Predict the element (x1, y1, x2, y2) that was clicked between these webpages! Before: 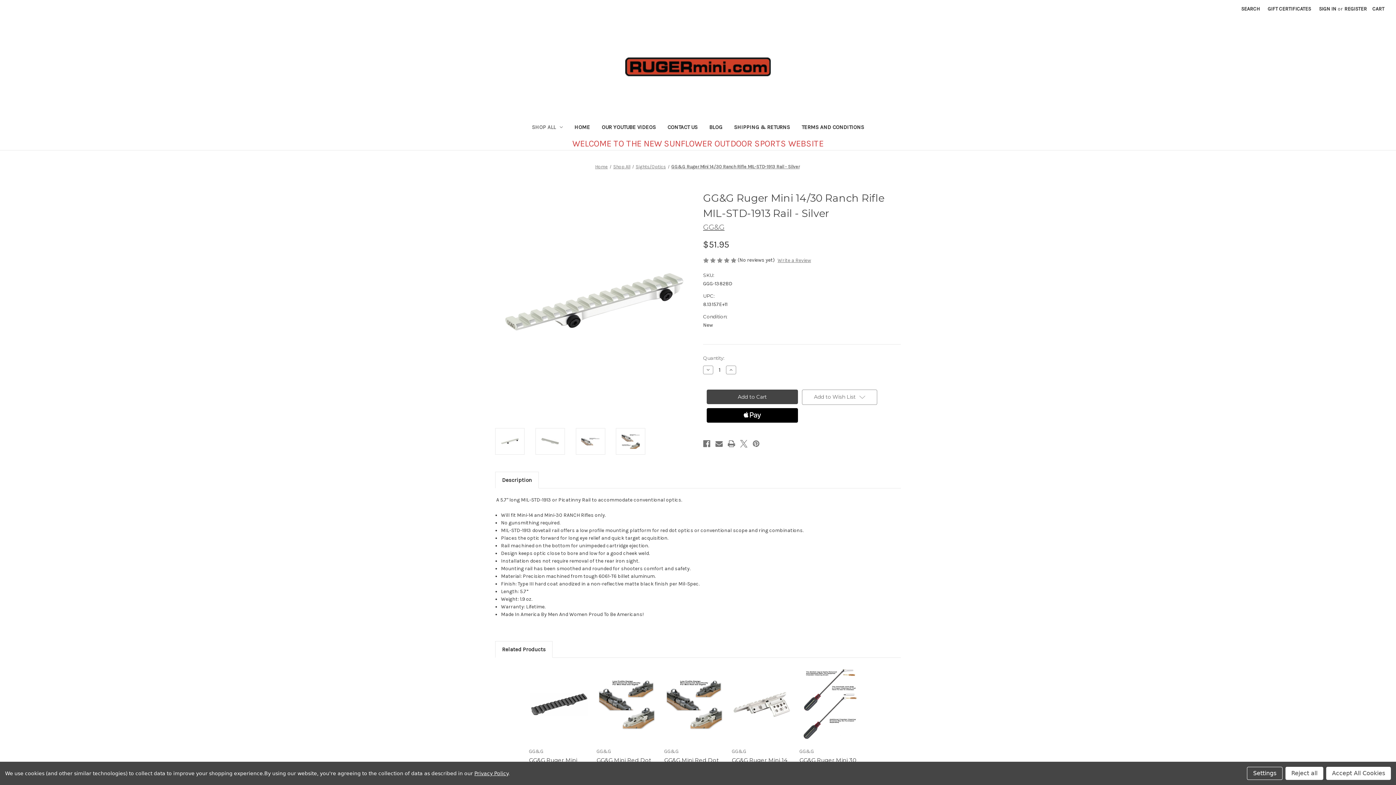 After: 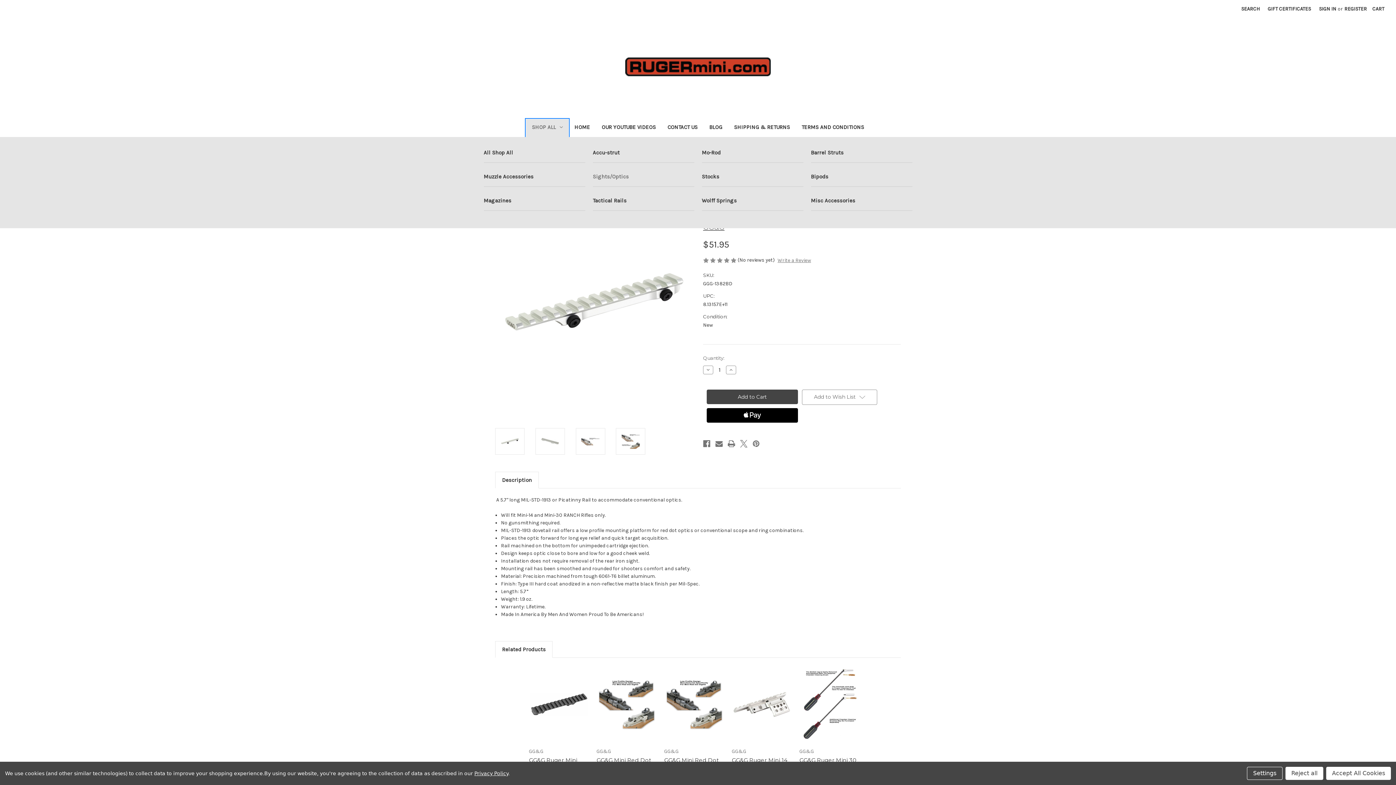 Action: bbox: (526, 119, 568, 137) label: Shop All